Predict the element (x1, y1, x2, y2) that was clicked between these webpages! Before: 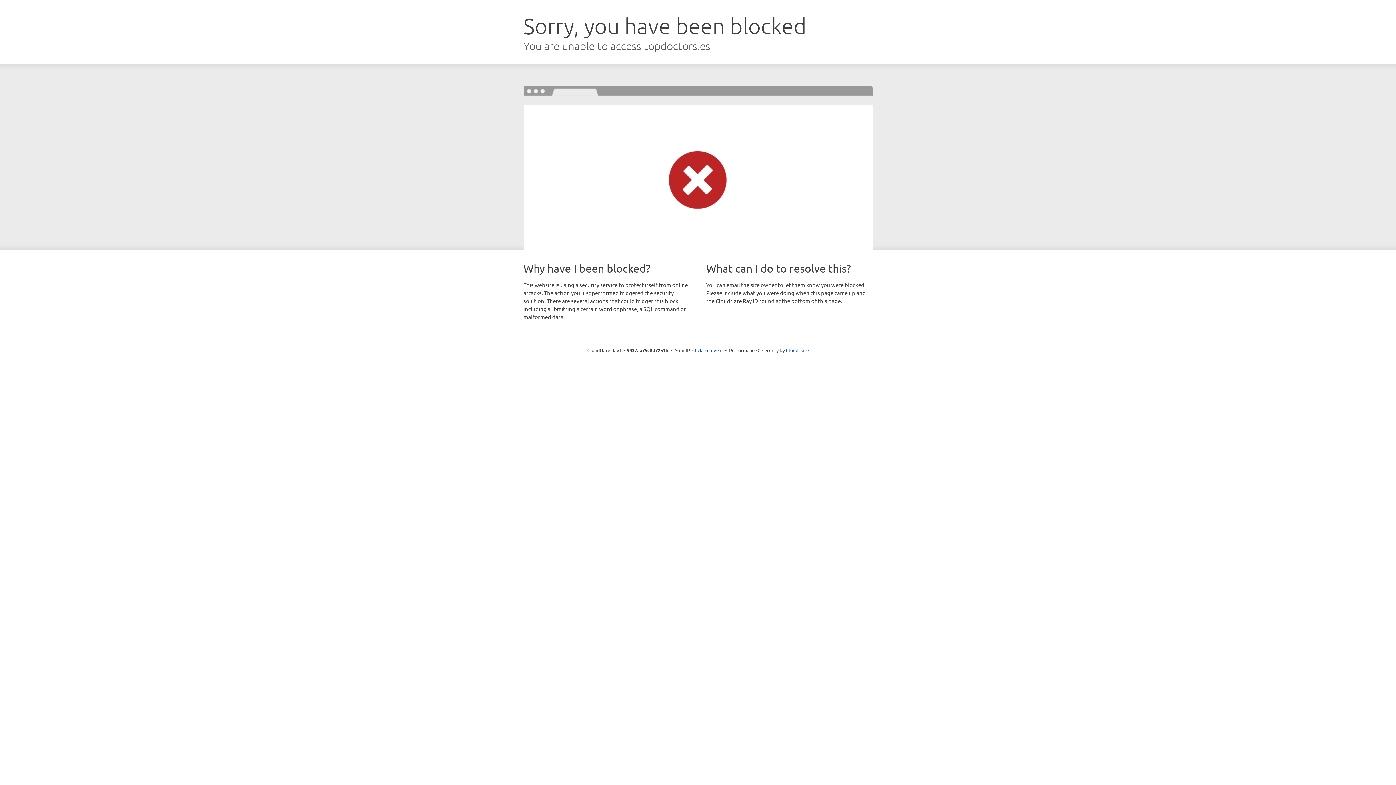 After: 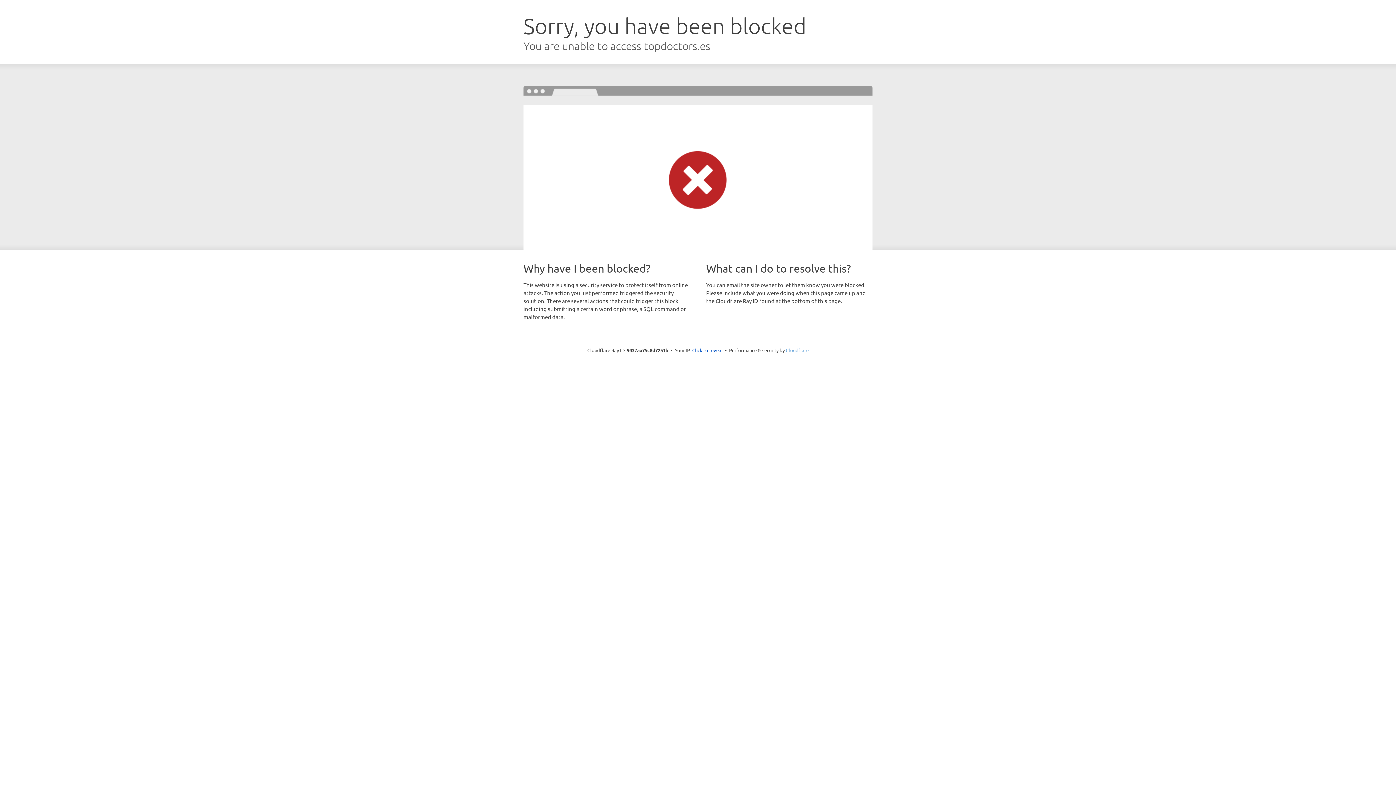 Action: label: Cloudflare bbox: (786, 347, 808, 353)